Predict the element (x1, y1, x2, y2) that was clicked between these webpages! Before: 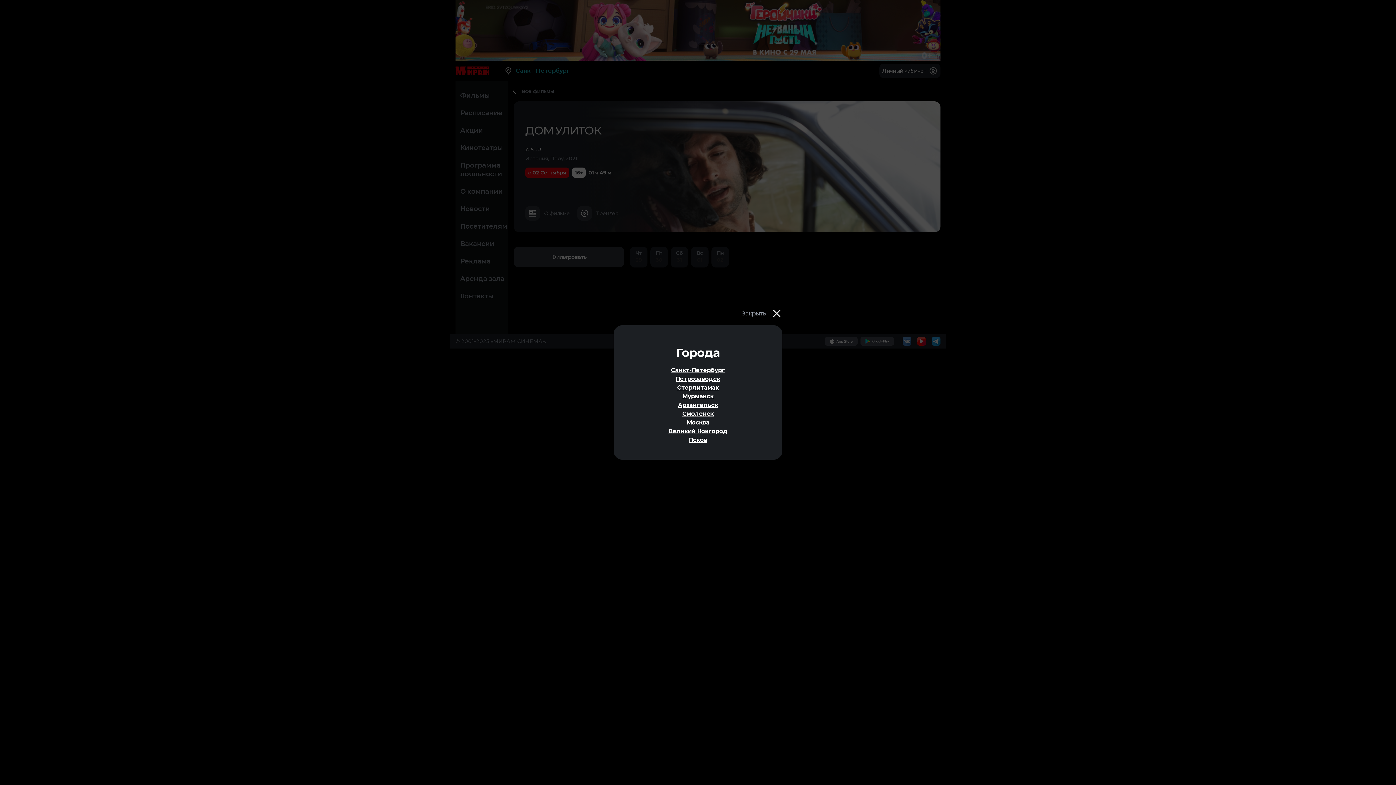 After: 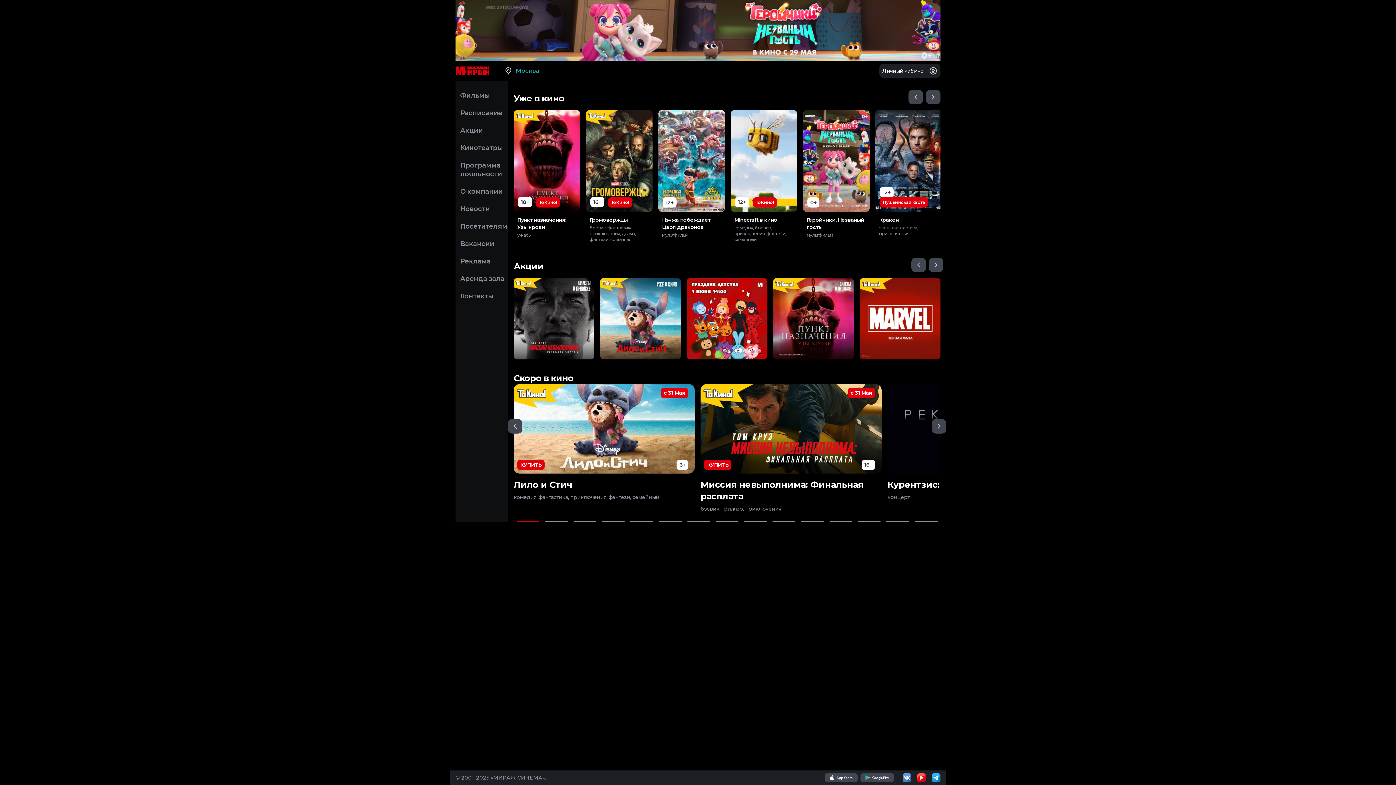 Action: bbox: (686, 419, 709, 426) label: Москва